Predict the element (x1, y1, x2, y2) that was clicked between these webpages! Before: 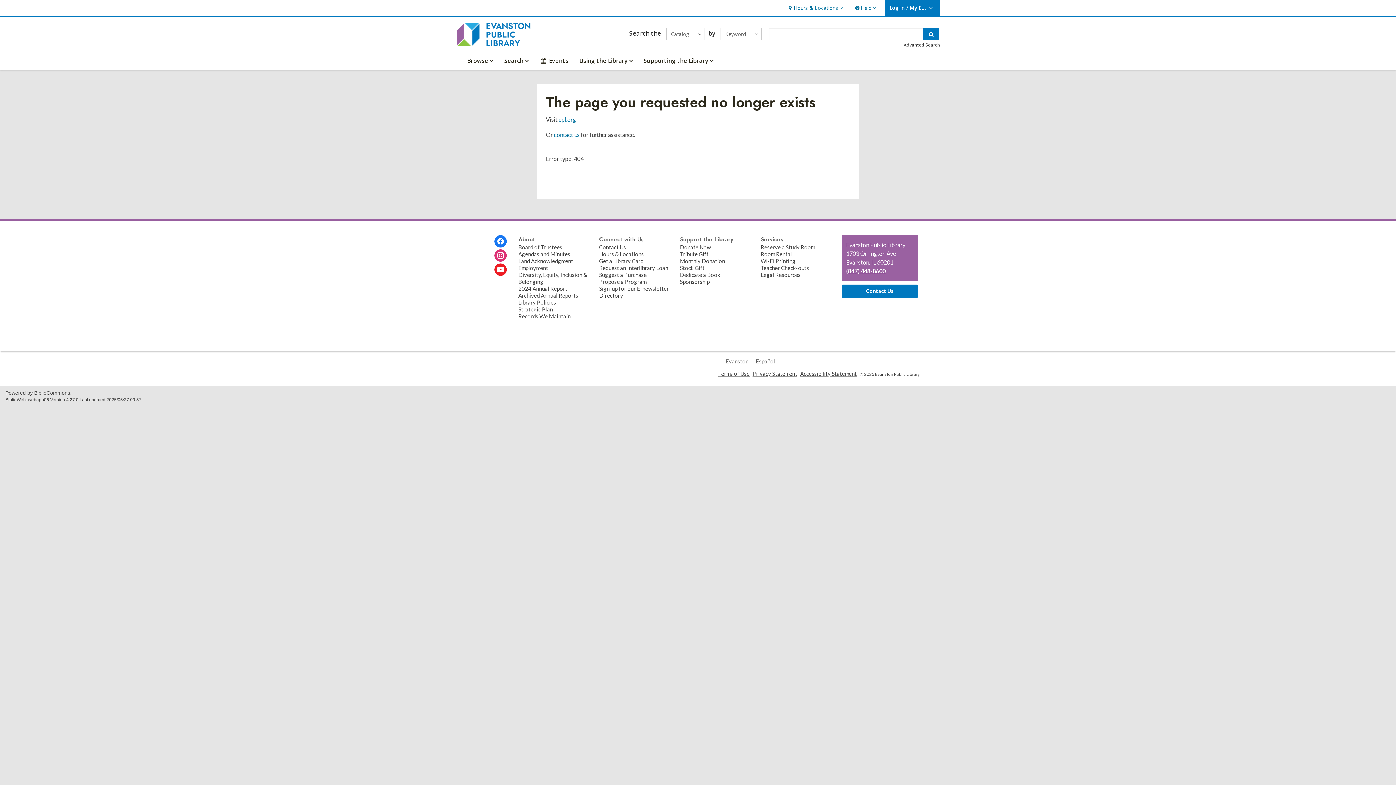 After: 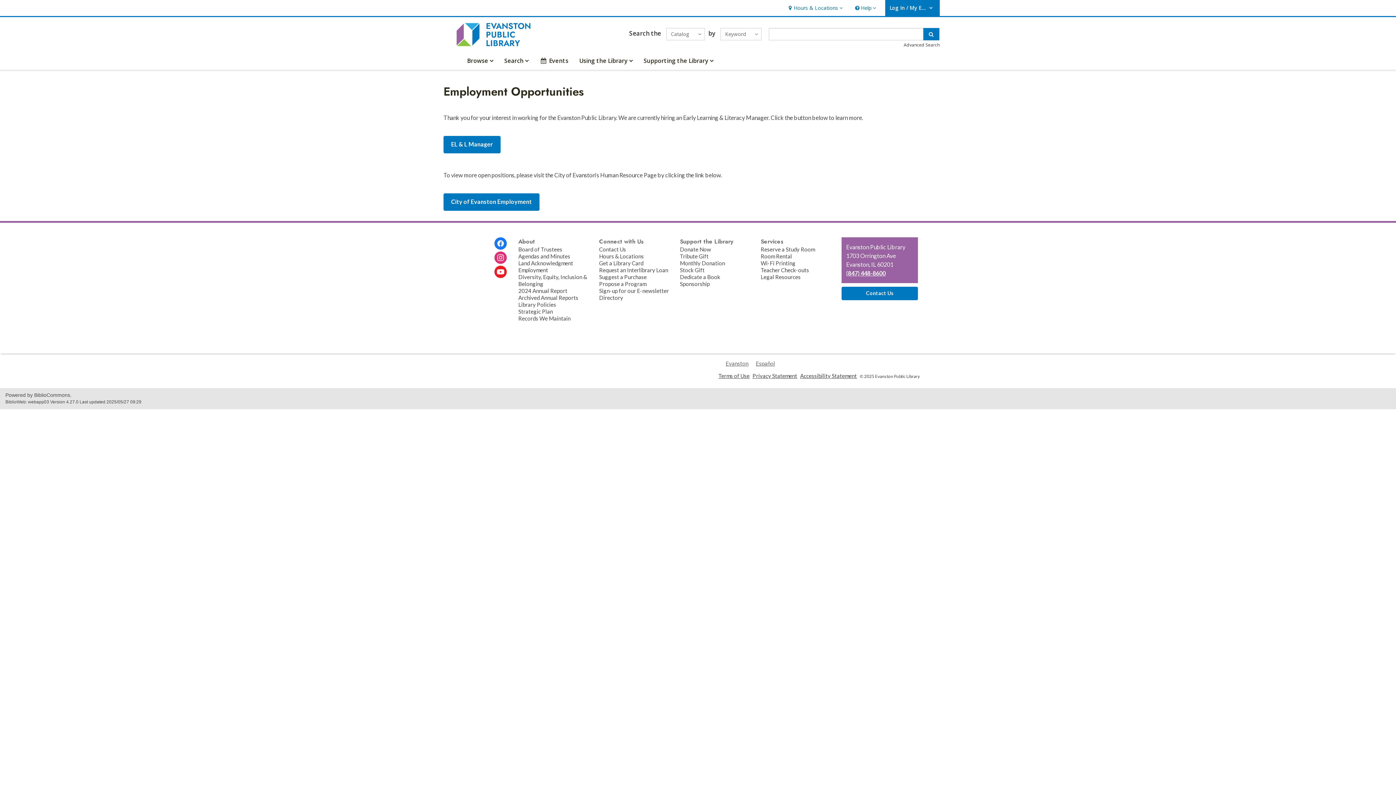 Action: bbox: (518, 264, 548, 271) label: Employment